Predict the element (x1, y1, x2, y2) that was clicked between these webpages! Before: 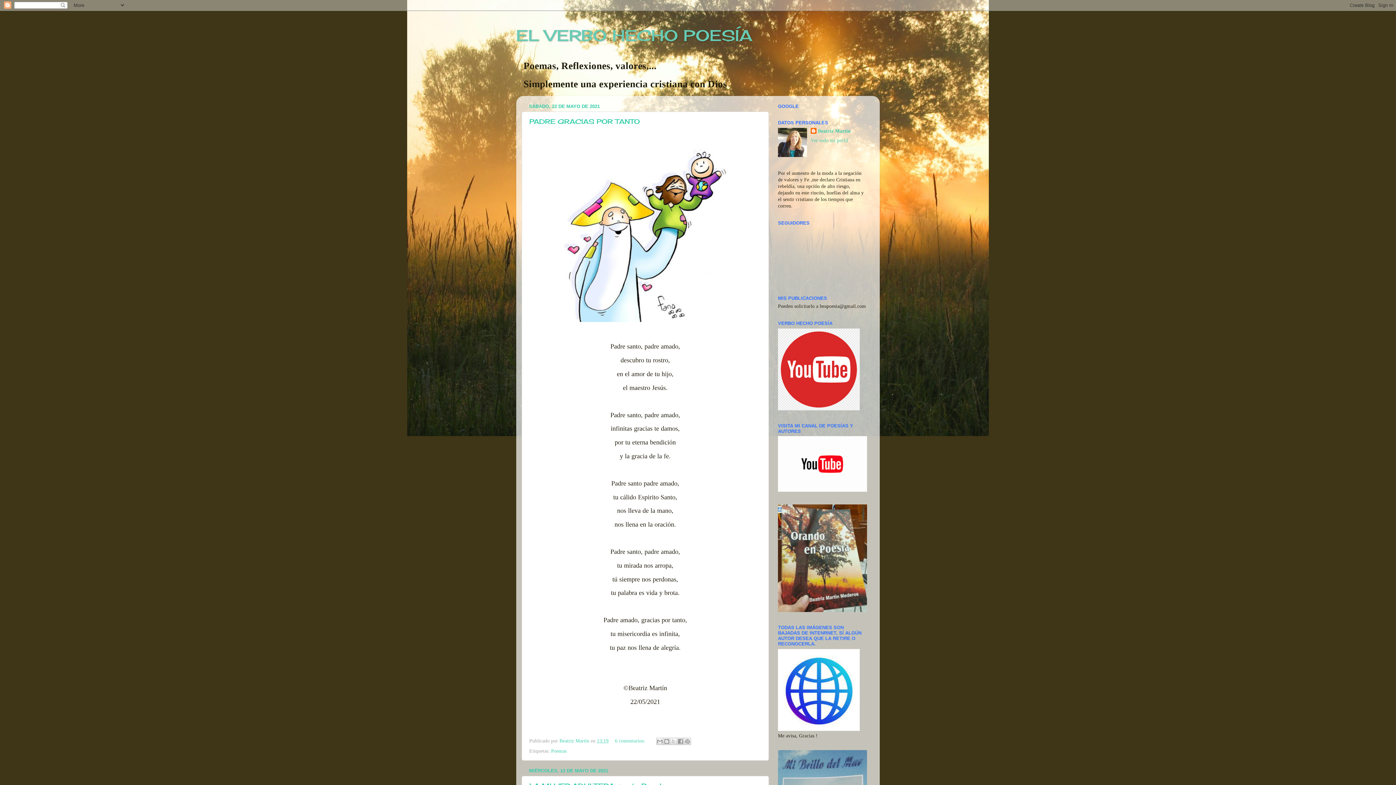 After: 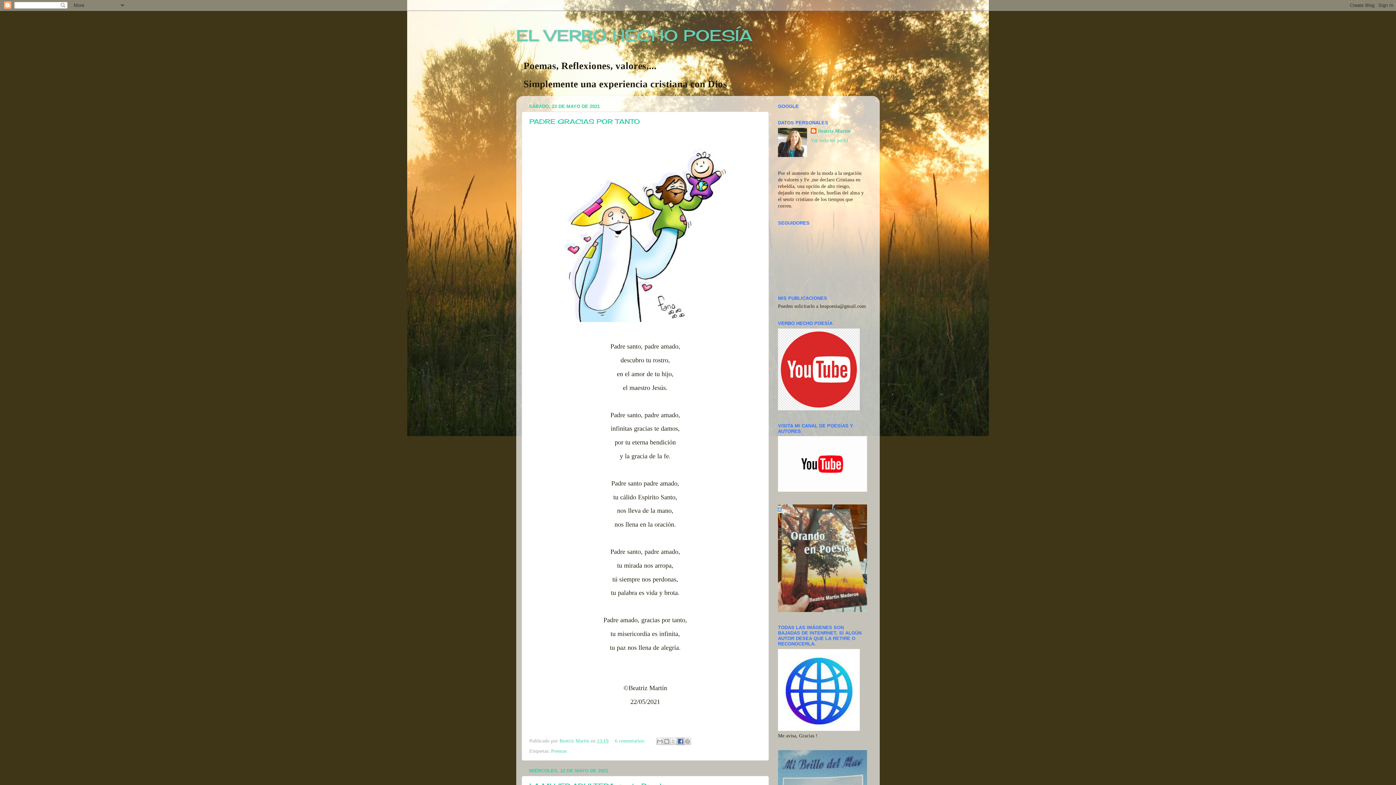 Action: label: Compartir con Facebook bbox: (676, 738, 684, 745)